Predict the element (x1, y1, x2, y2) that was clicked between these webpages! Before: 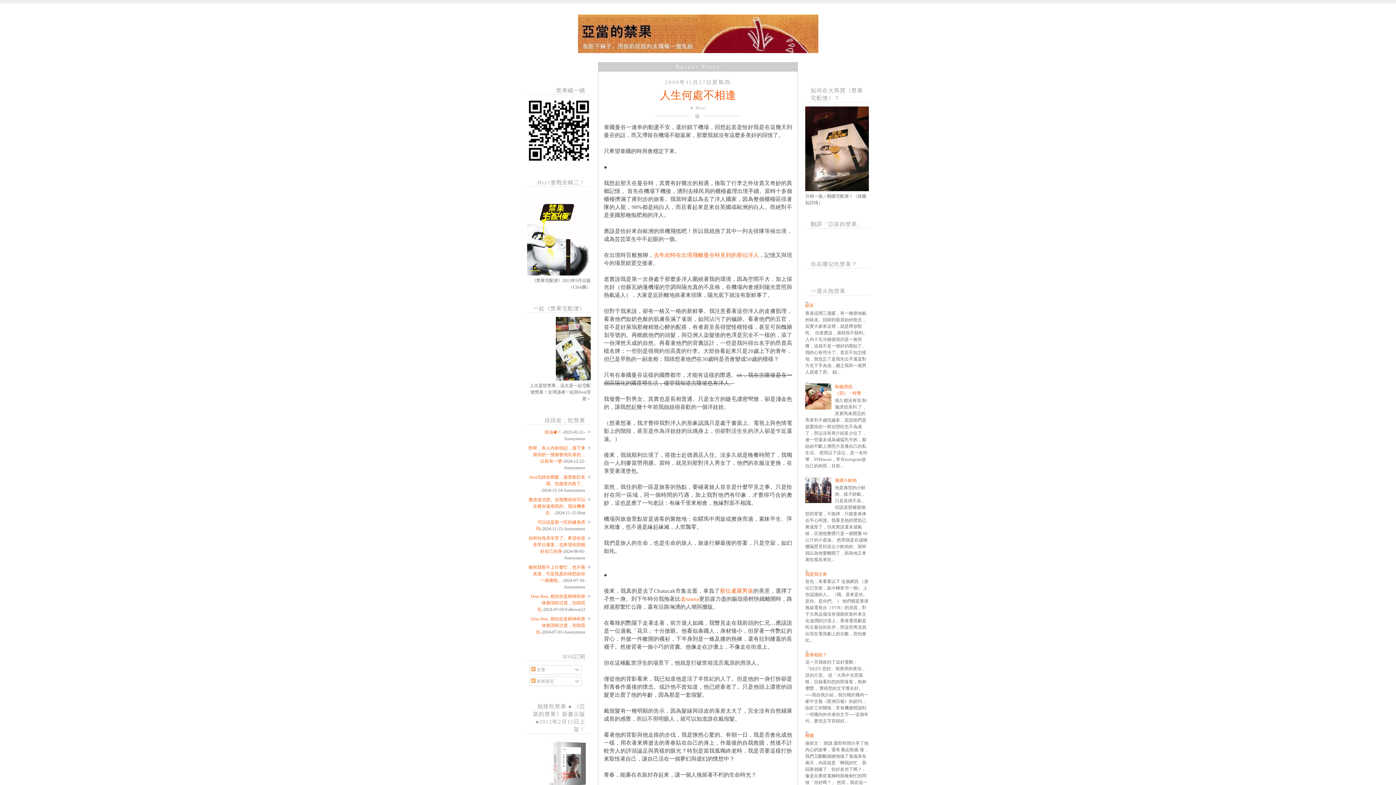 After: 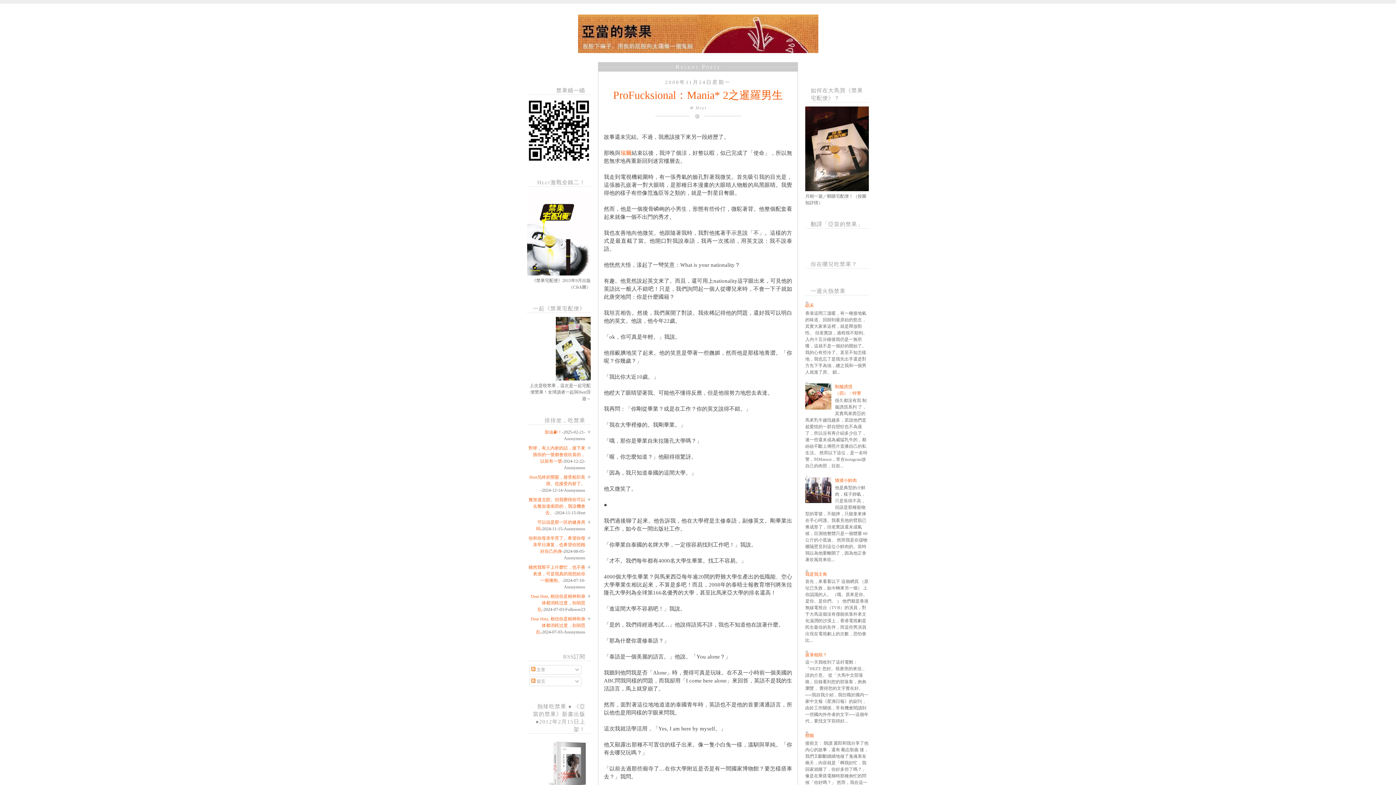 Action: label: 那位暹羅男孩 bbox: (720, 588, 753, 594)